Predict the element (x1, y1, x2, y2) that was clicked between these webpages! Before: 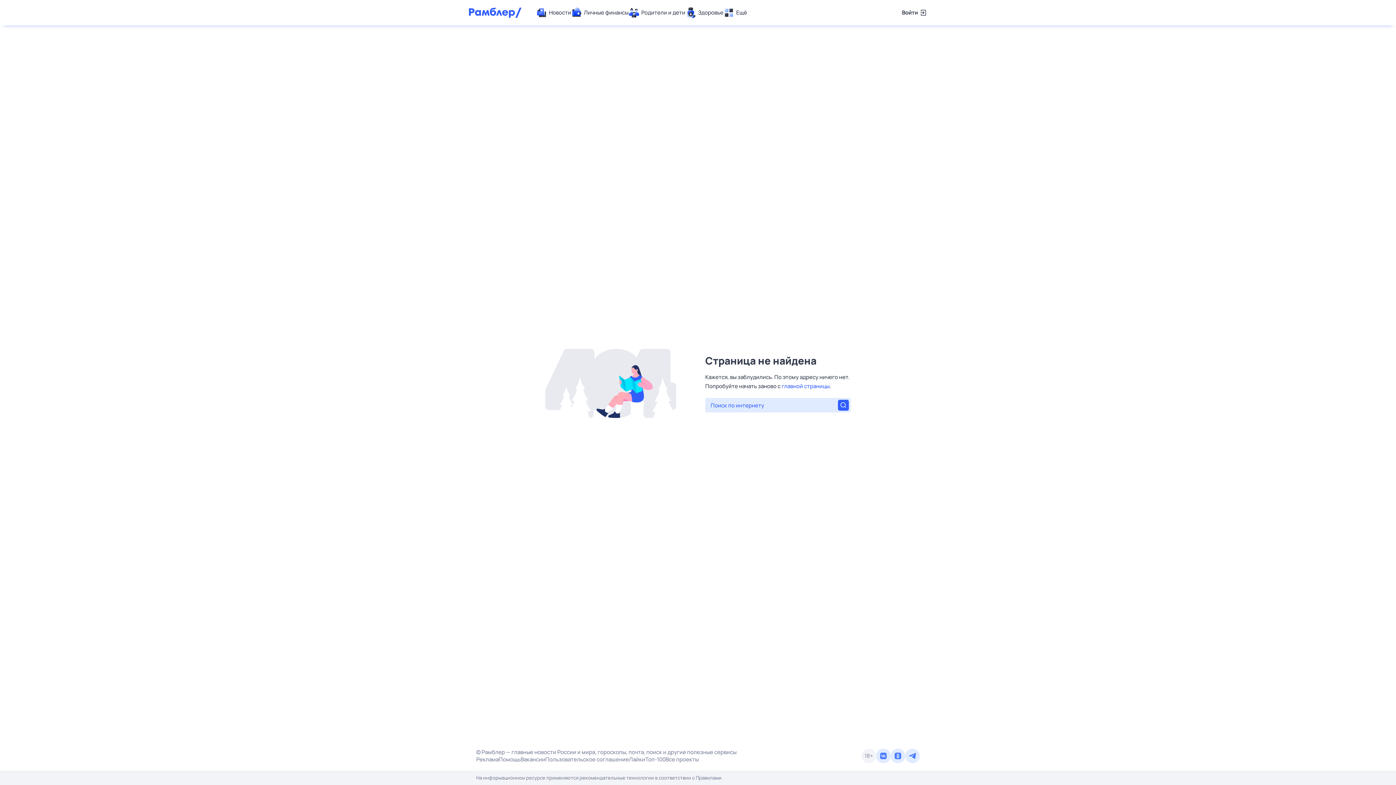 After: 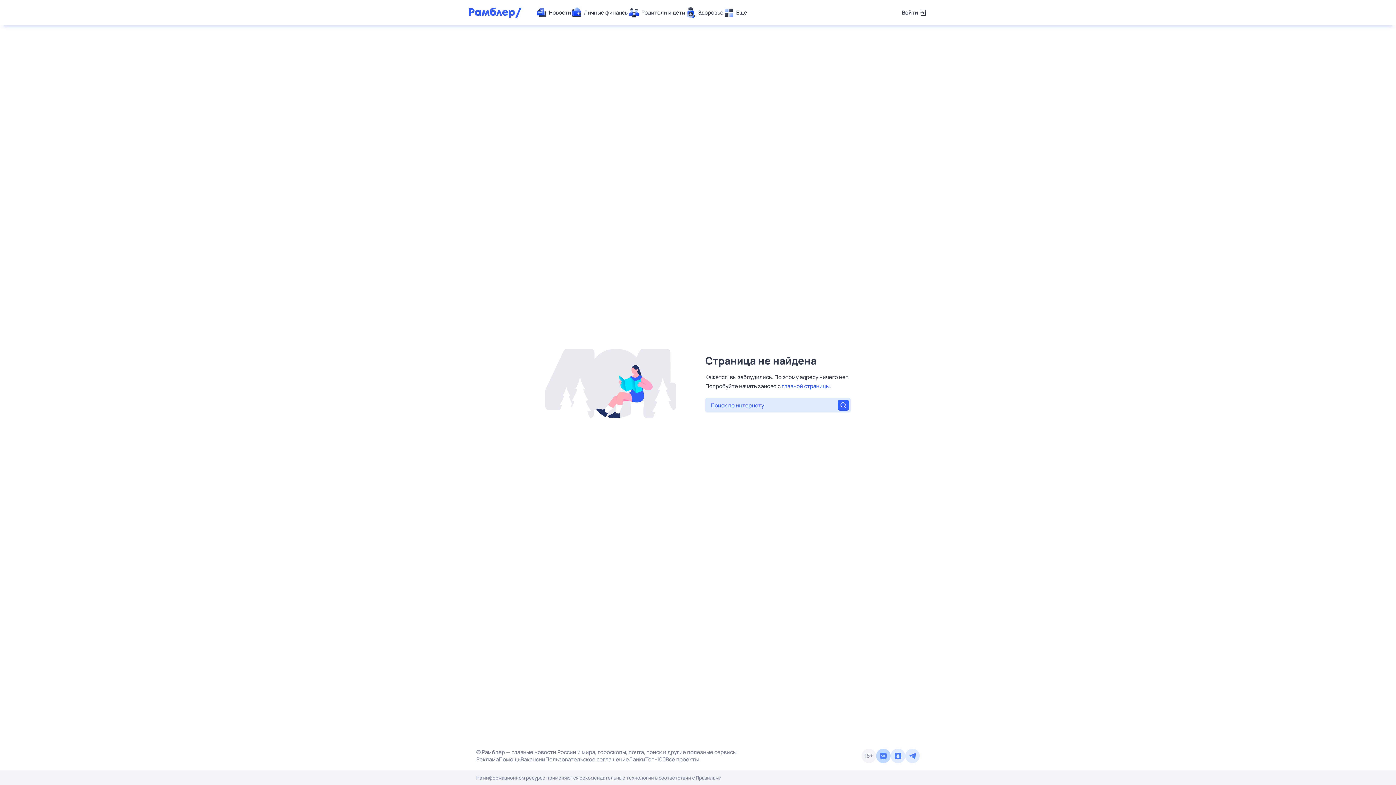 Action: bbox: (876, 749, 890, 763)